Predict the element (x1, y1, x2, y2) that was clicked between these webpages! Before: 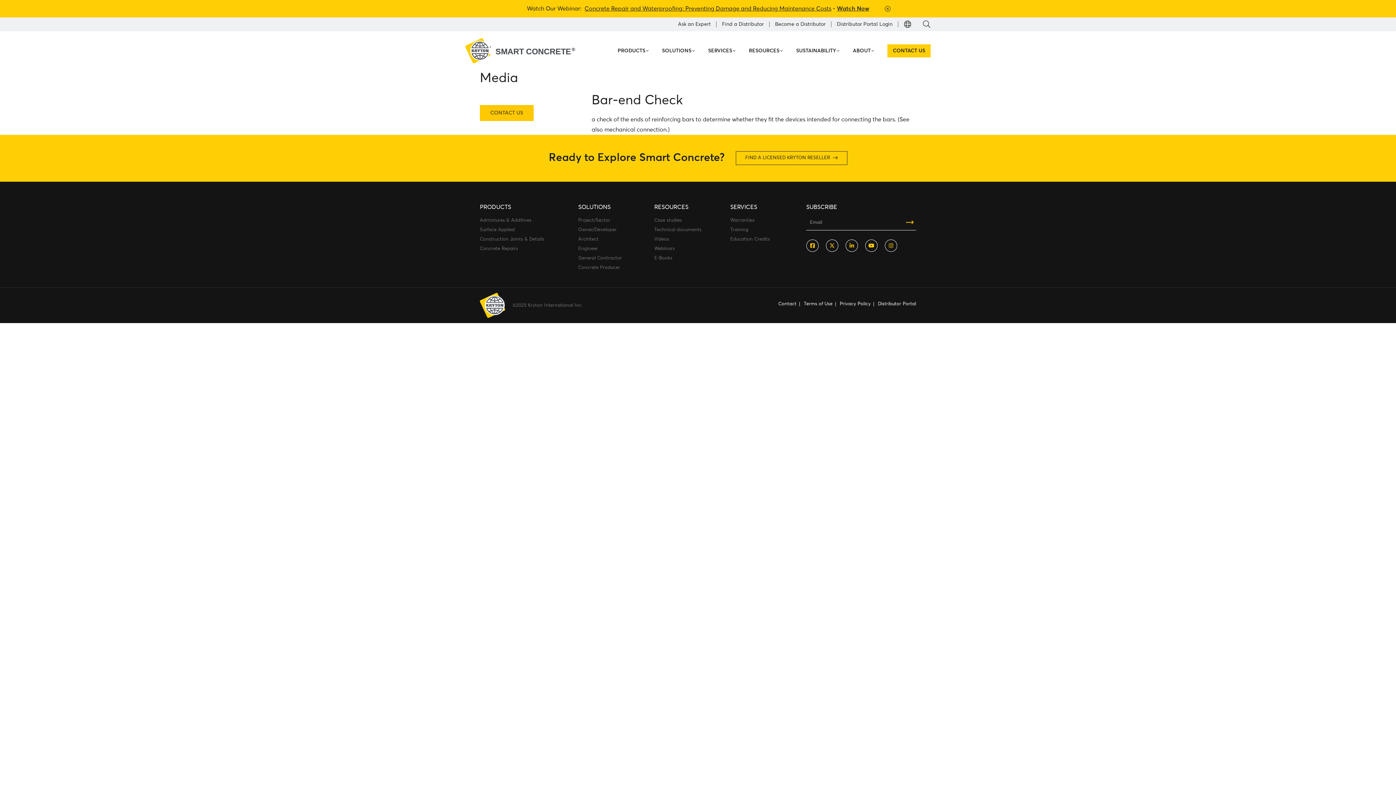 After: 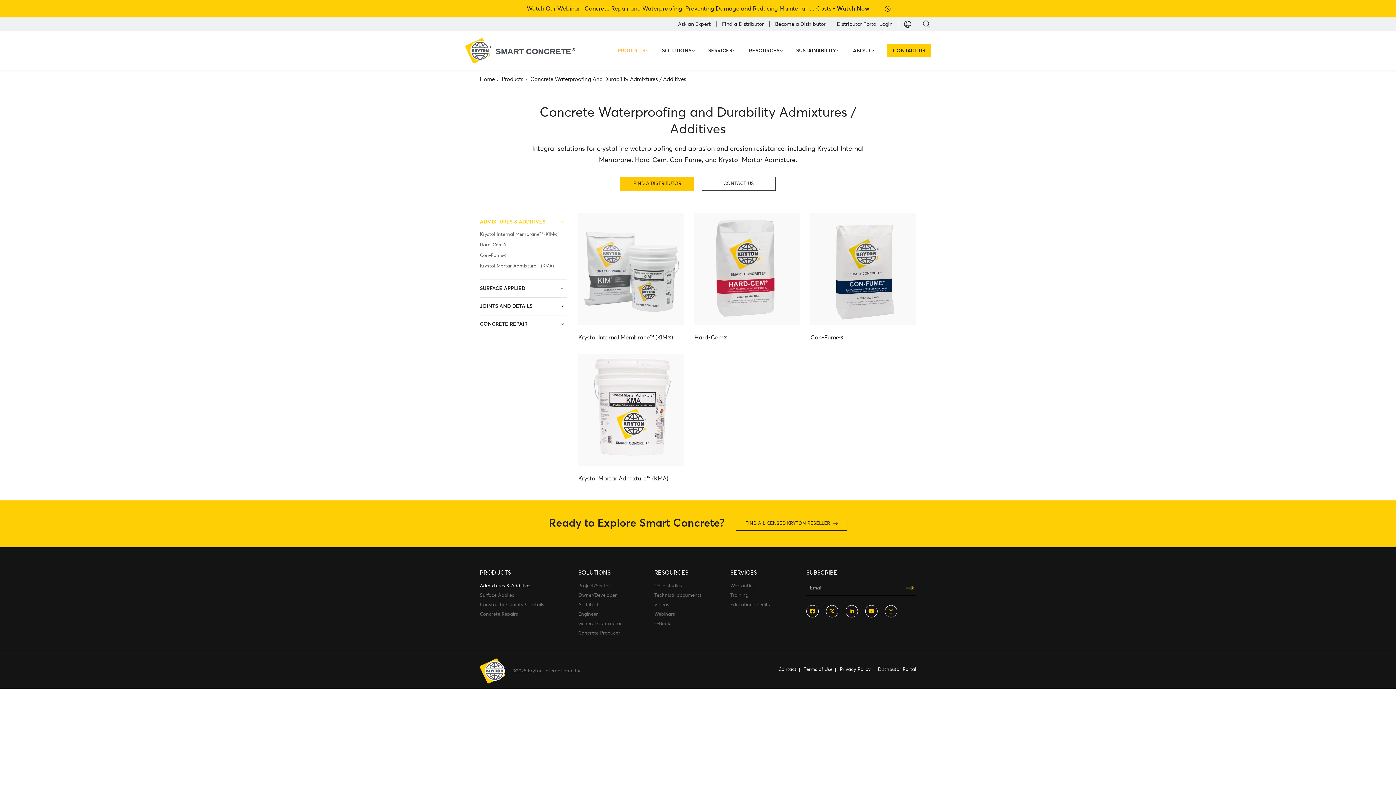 Action: label: Admixtures & Additives bbox: (480, 218, 531, 222)